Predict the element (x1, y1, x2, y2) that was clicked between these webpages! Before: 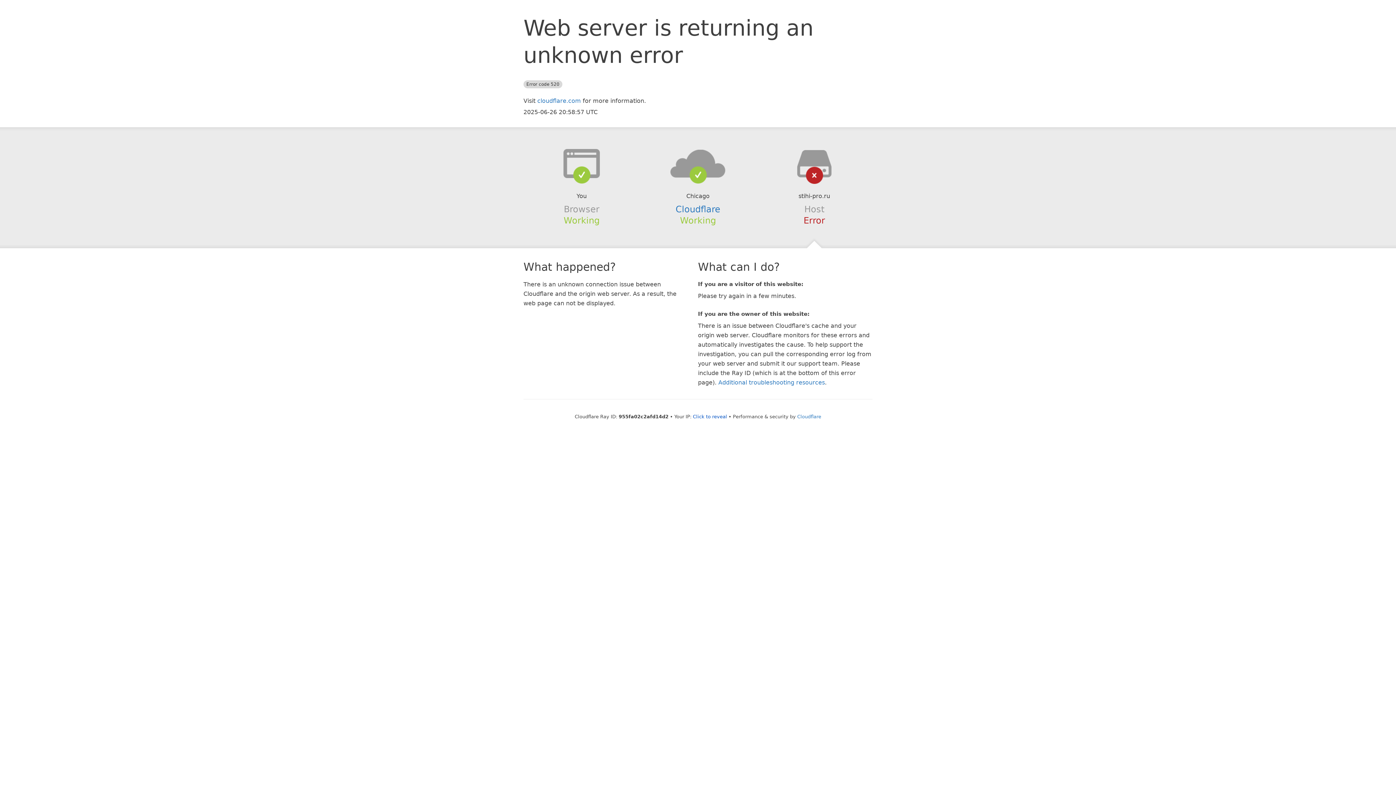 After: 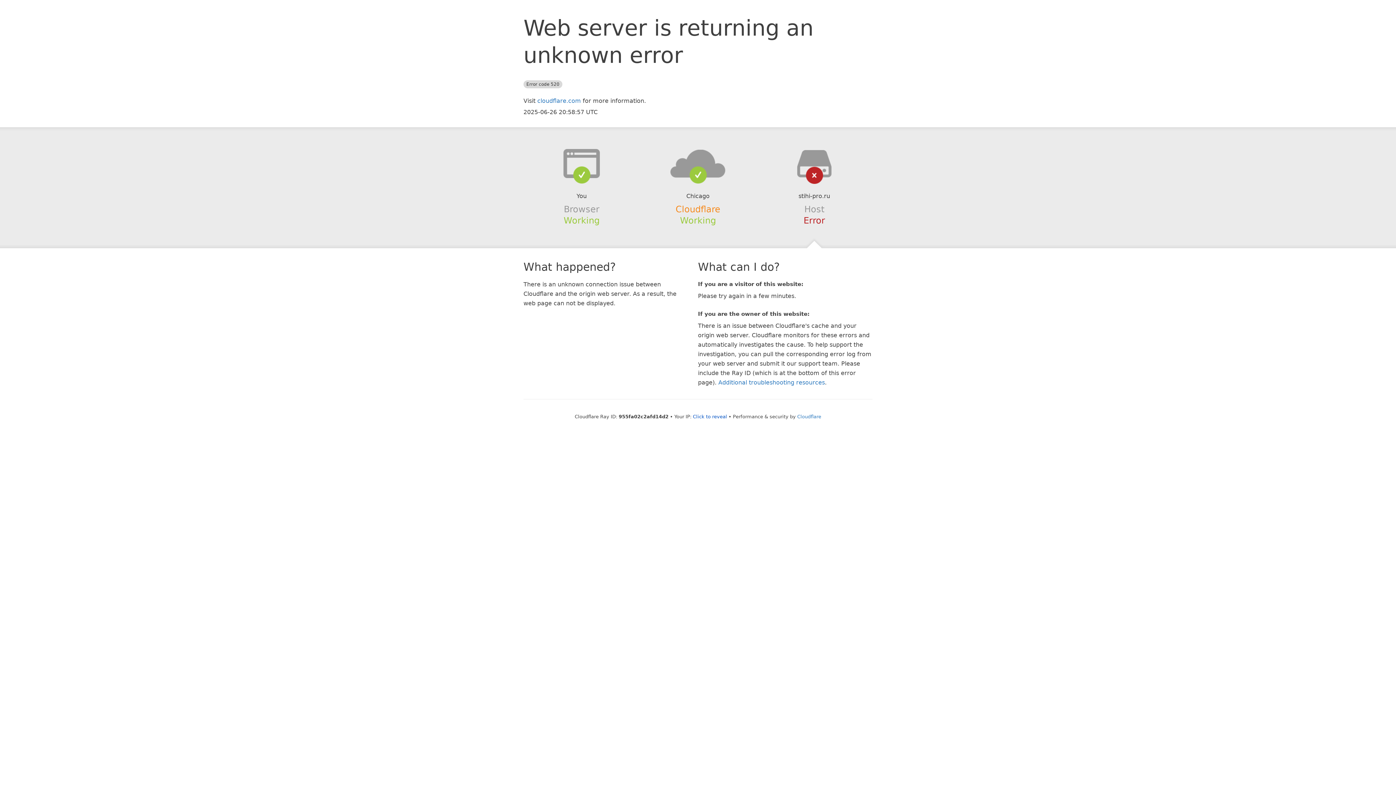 Action: bbox: (675, 204, 720, 214) label: Cloudflare